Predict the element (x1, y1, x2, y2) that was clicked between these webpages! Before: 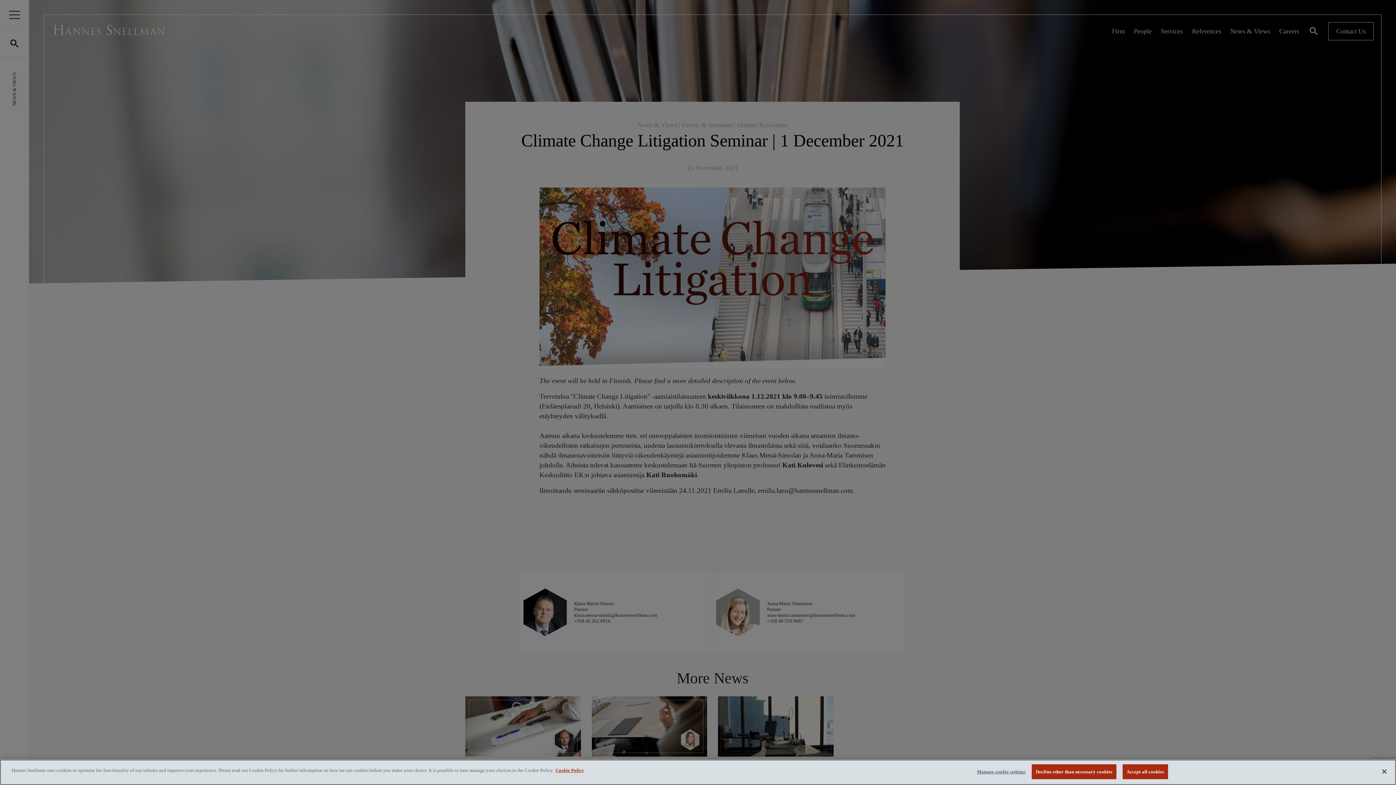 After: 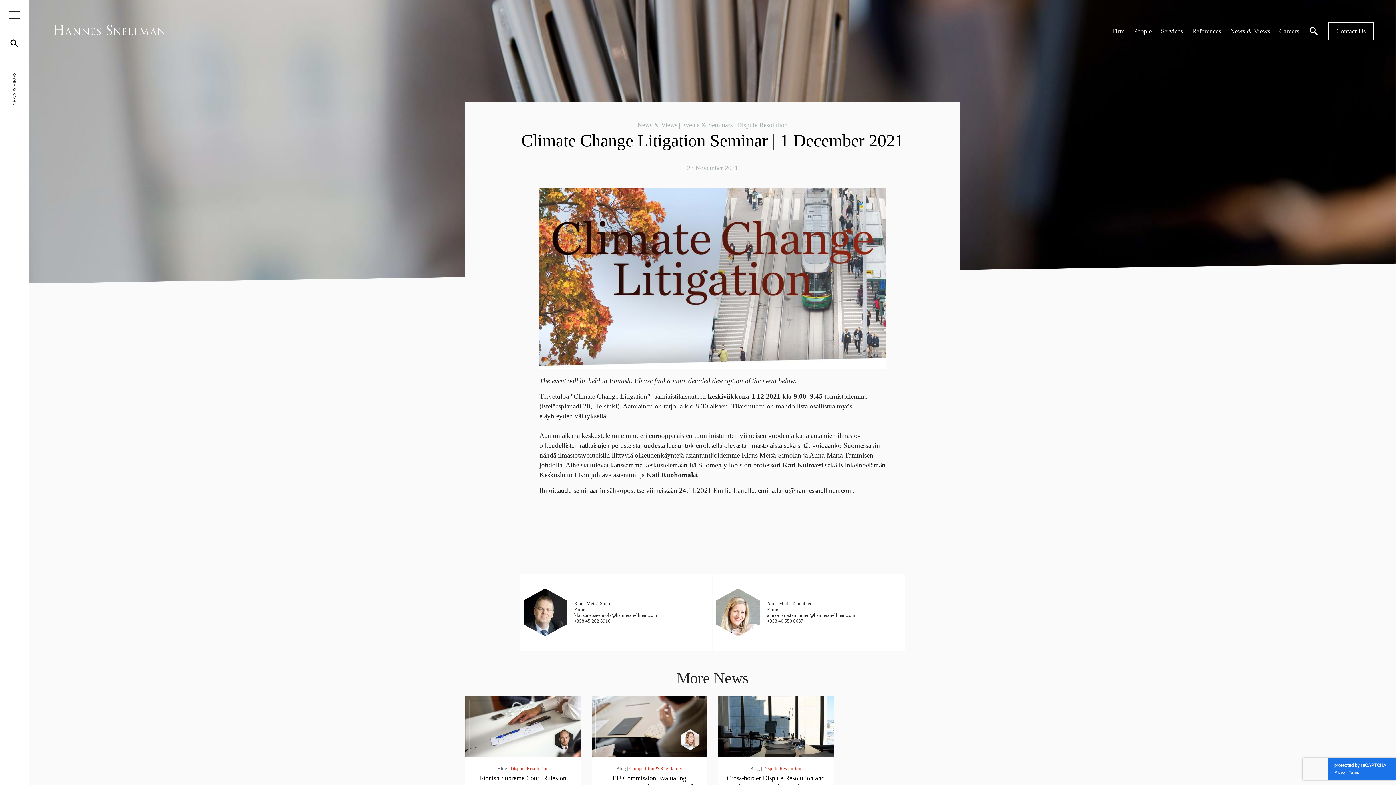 Action: bbox: (1376, 764, 1392, 780) label: Close